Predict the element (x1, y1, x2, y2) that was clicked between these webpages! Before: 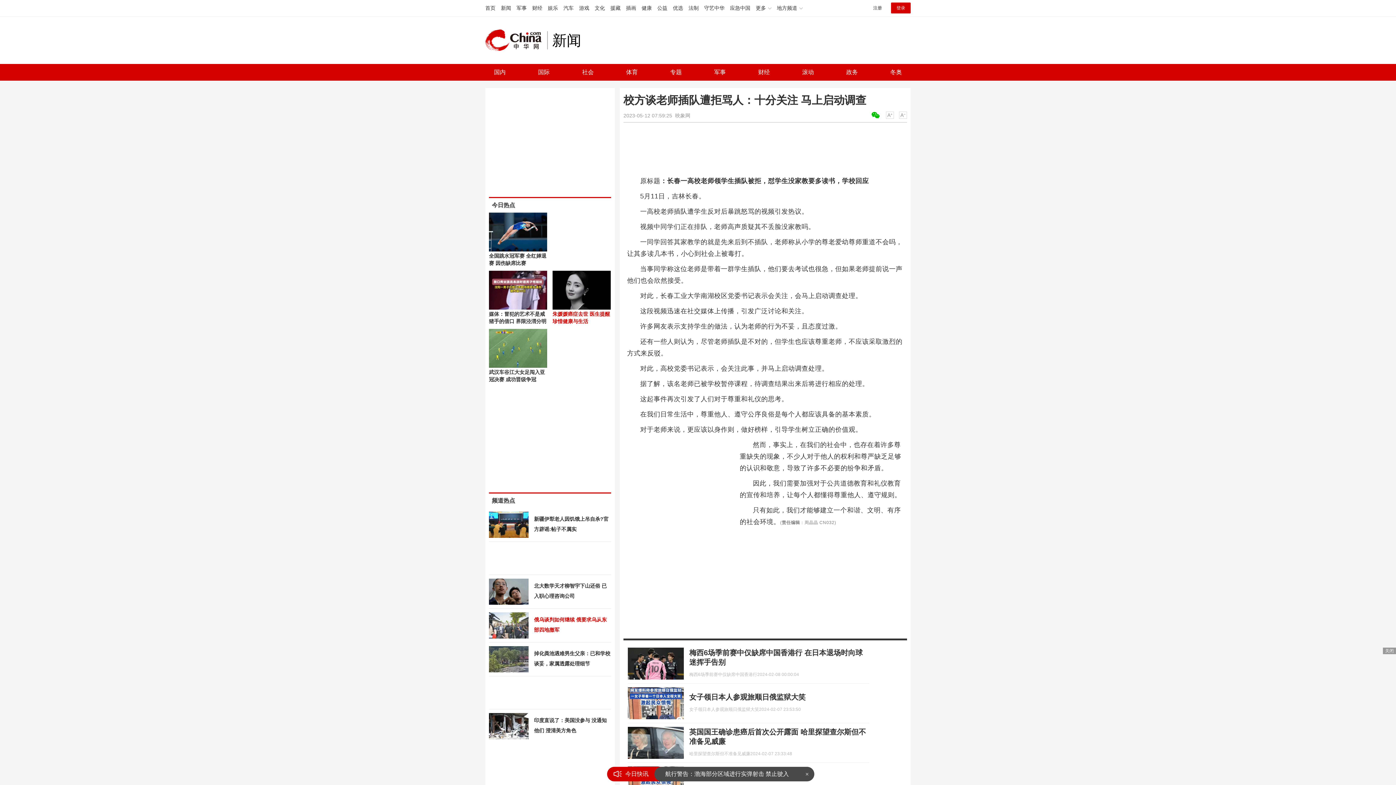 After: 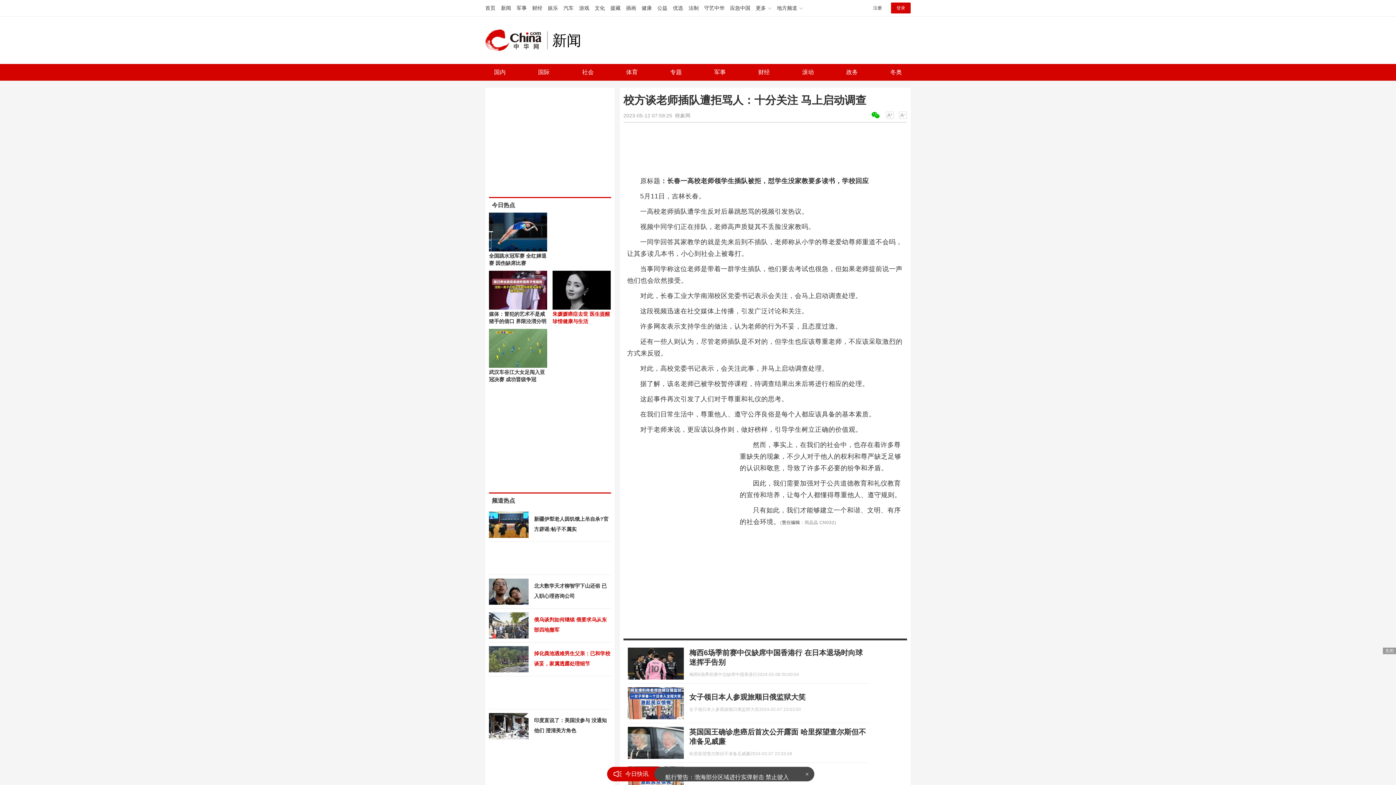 Action: bbox: (489, 646, 611, 669) label: 掉化粪池遇难男生父亲：已和学校谈妥，家属透露处理细节